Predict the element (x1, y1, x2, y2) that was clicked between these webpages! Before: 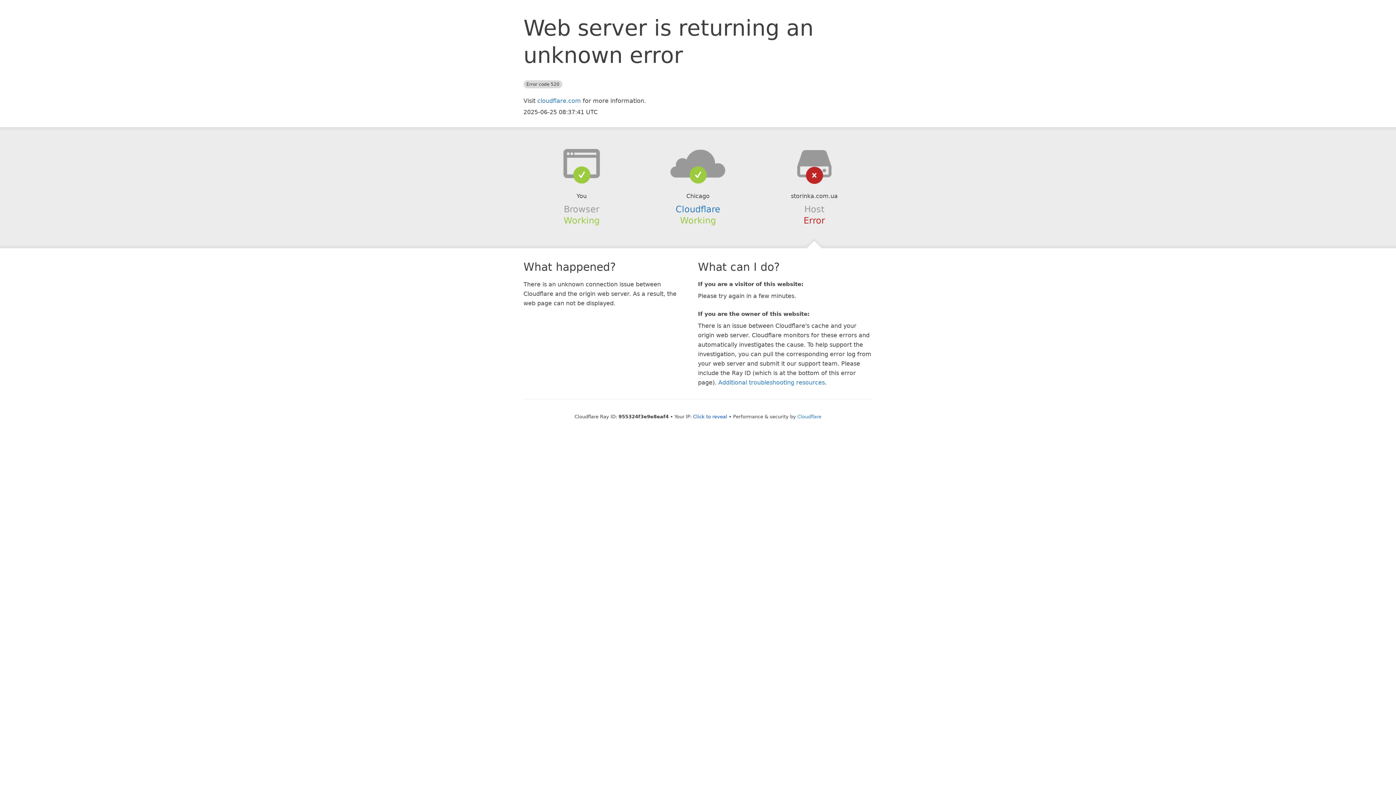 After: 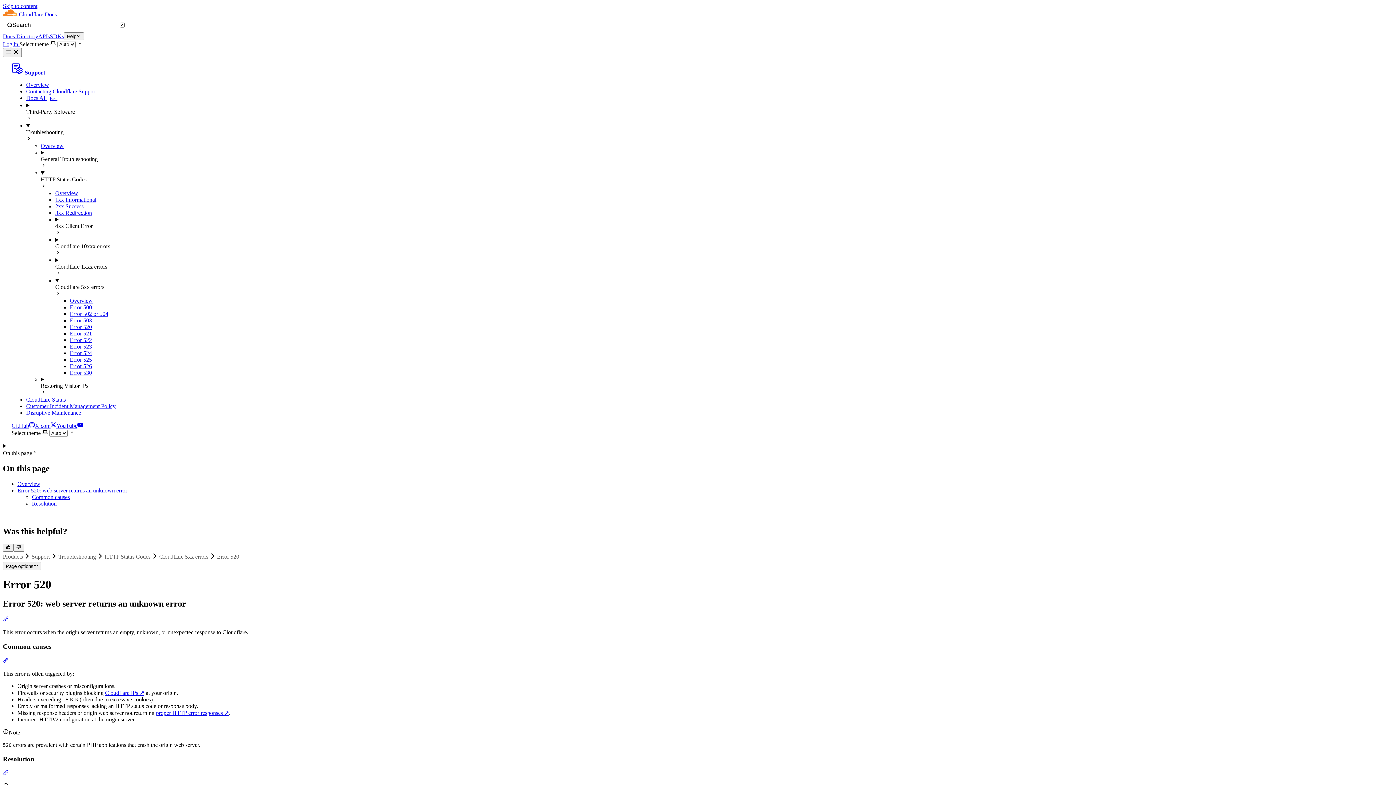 Action: bbox: (718, 379, 825, 386) label: Additional troubleshooting resources